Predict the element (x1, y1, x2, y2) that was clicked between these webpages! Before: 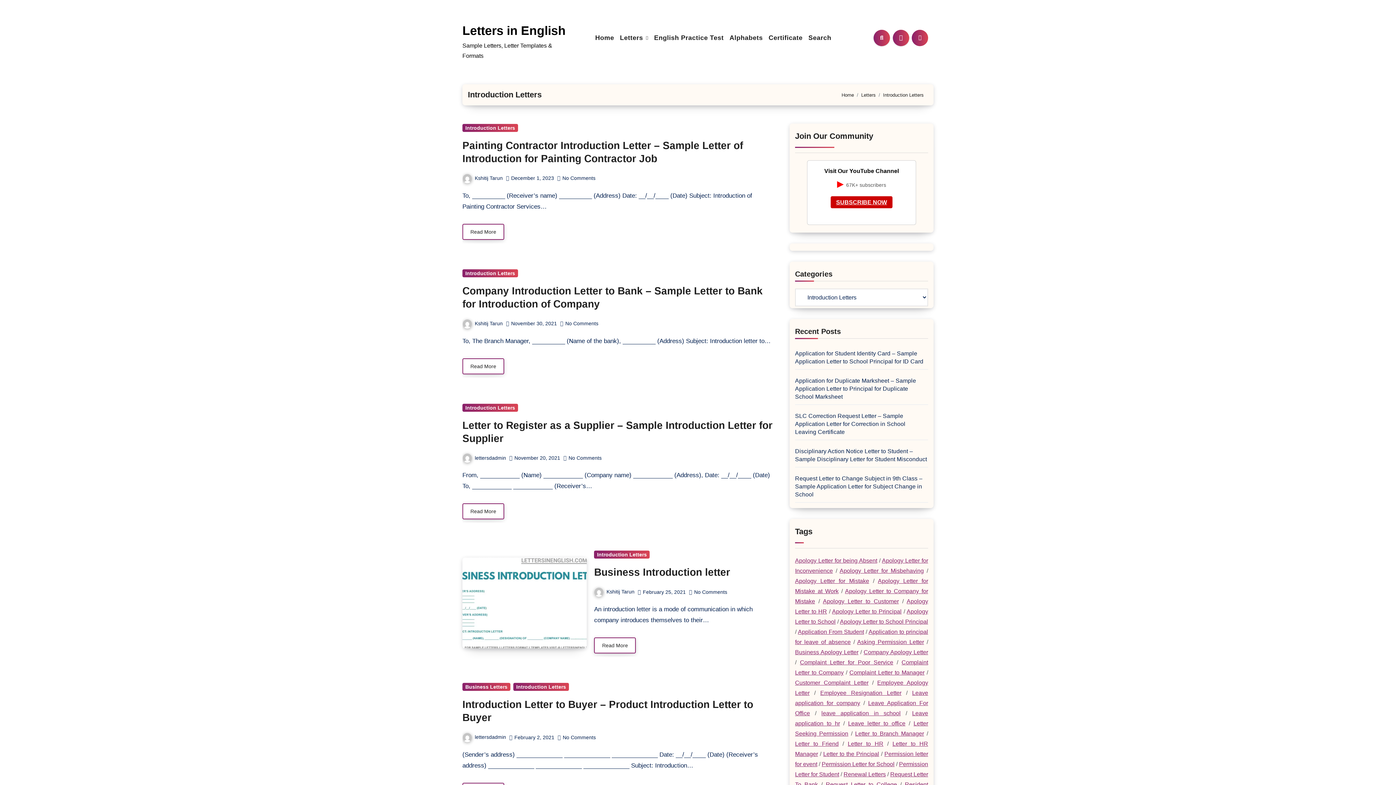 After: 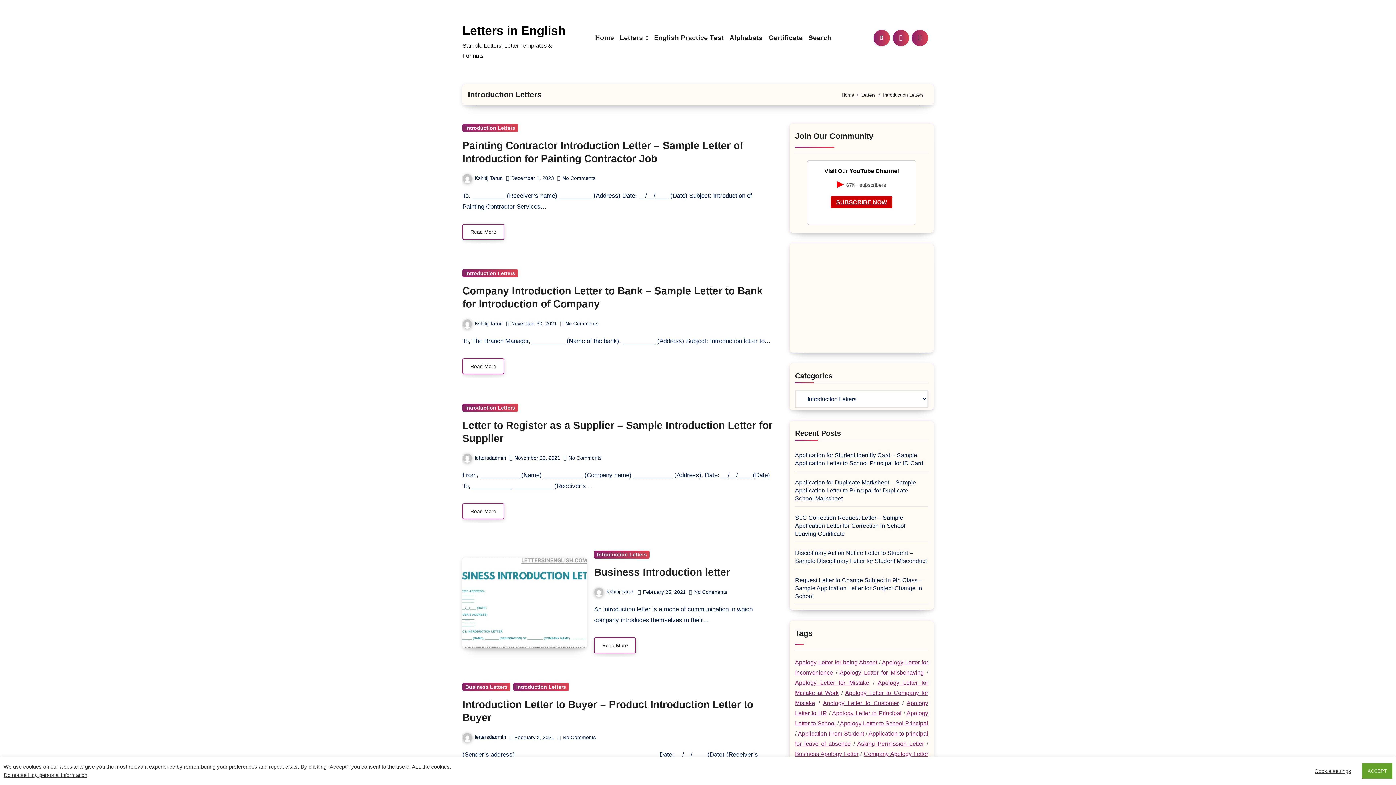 Action: bbox: (873, 29, 890, 46)